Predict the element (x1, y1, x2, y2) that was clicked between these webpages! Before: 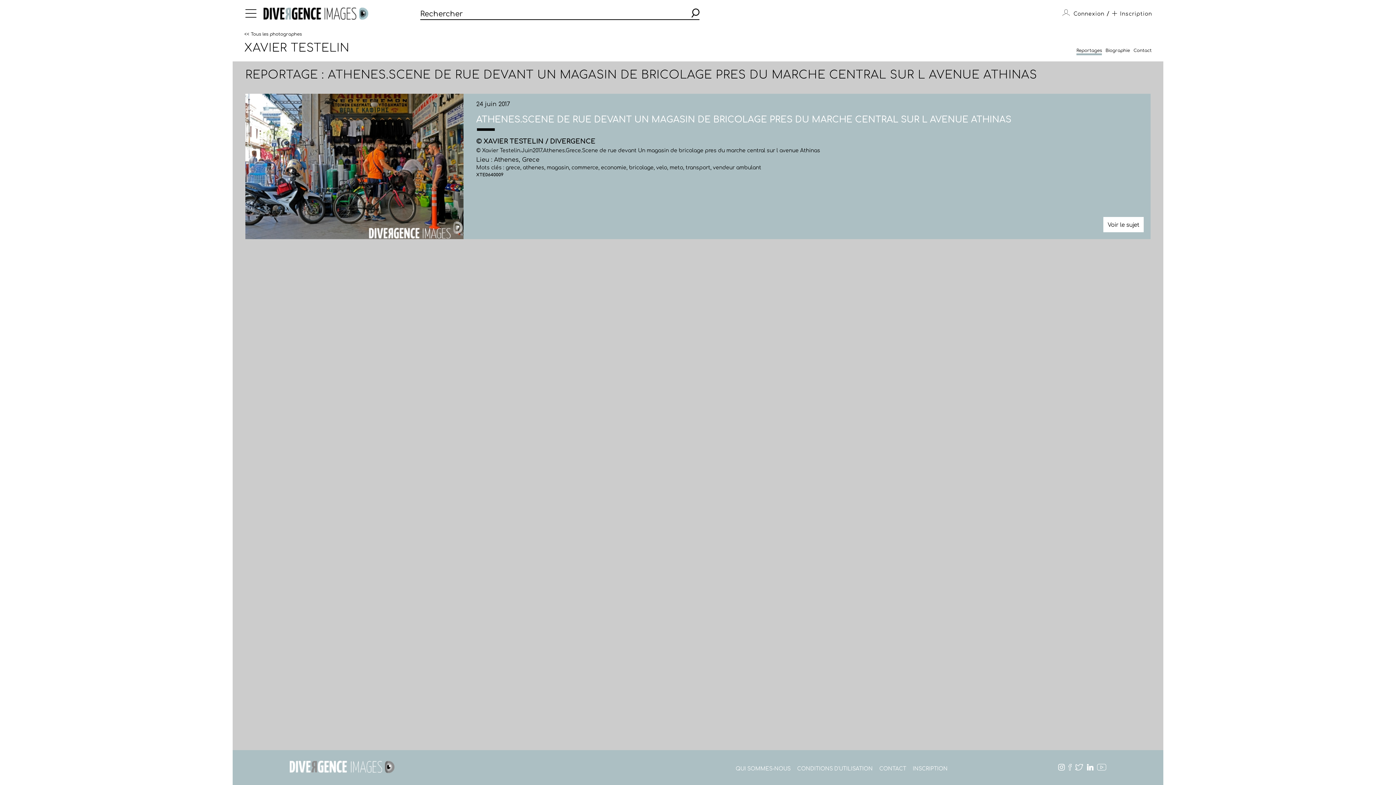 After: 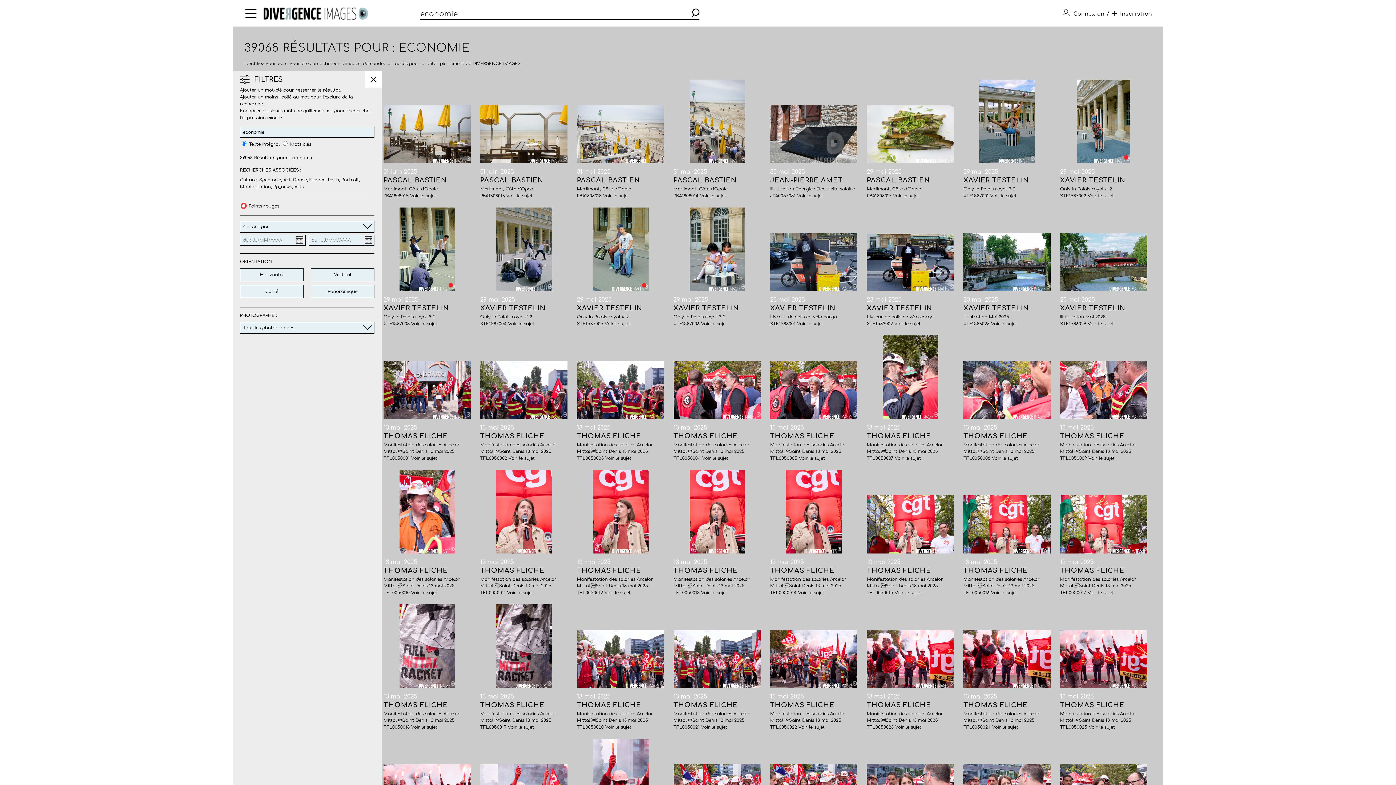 Action: label: economie bbox: (601, 165, 626, 170)